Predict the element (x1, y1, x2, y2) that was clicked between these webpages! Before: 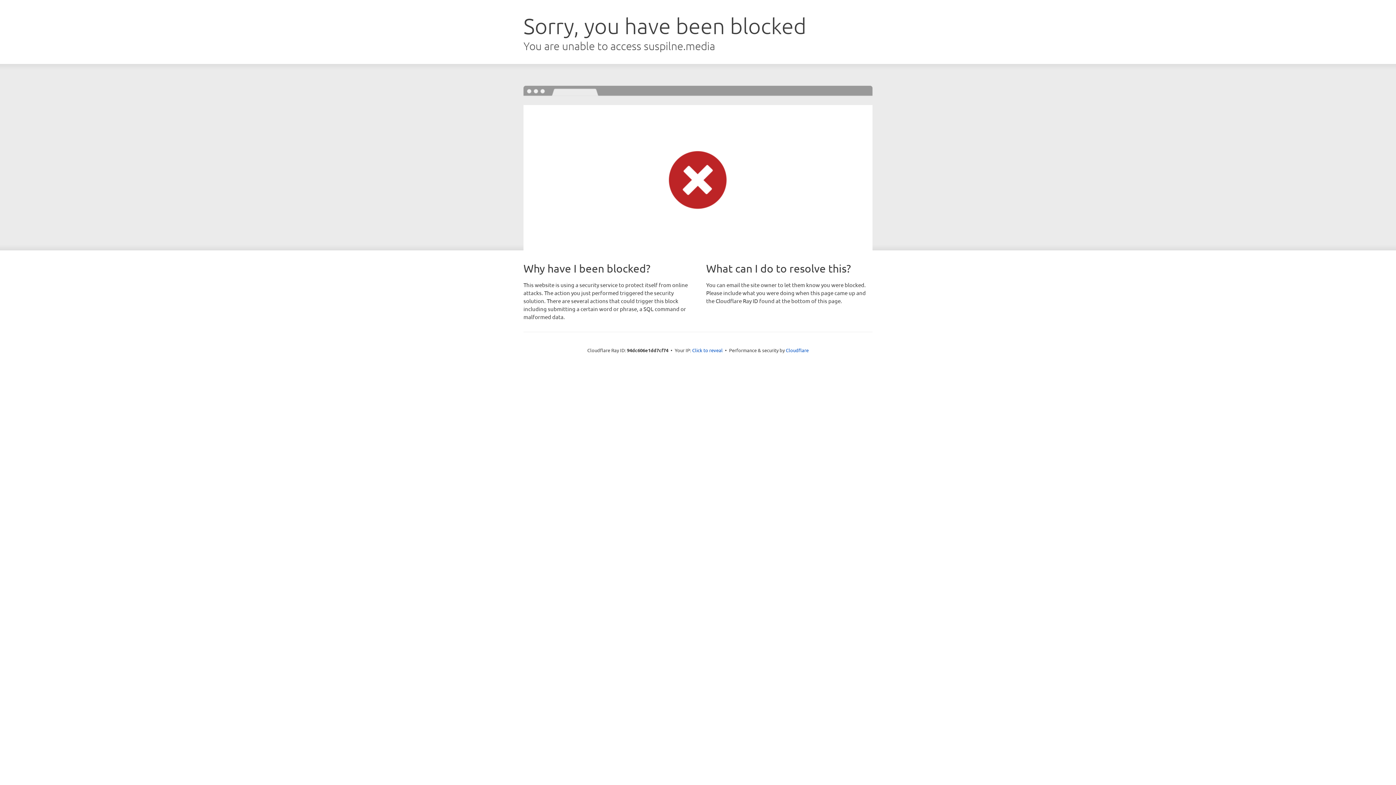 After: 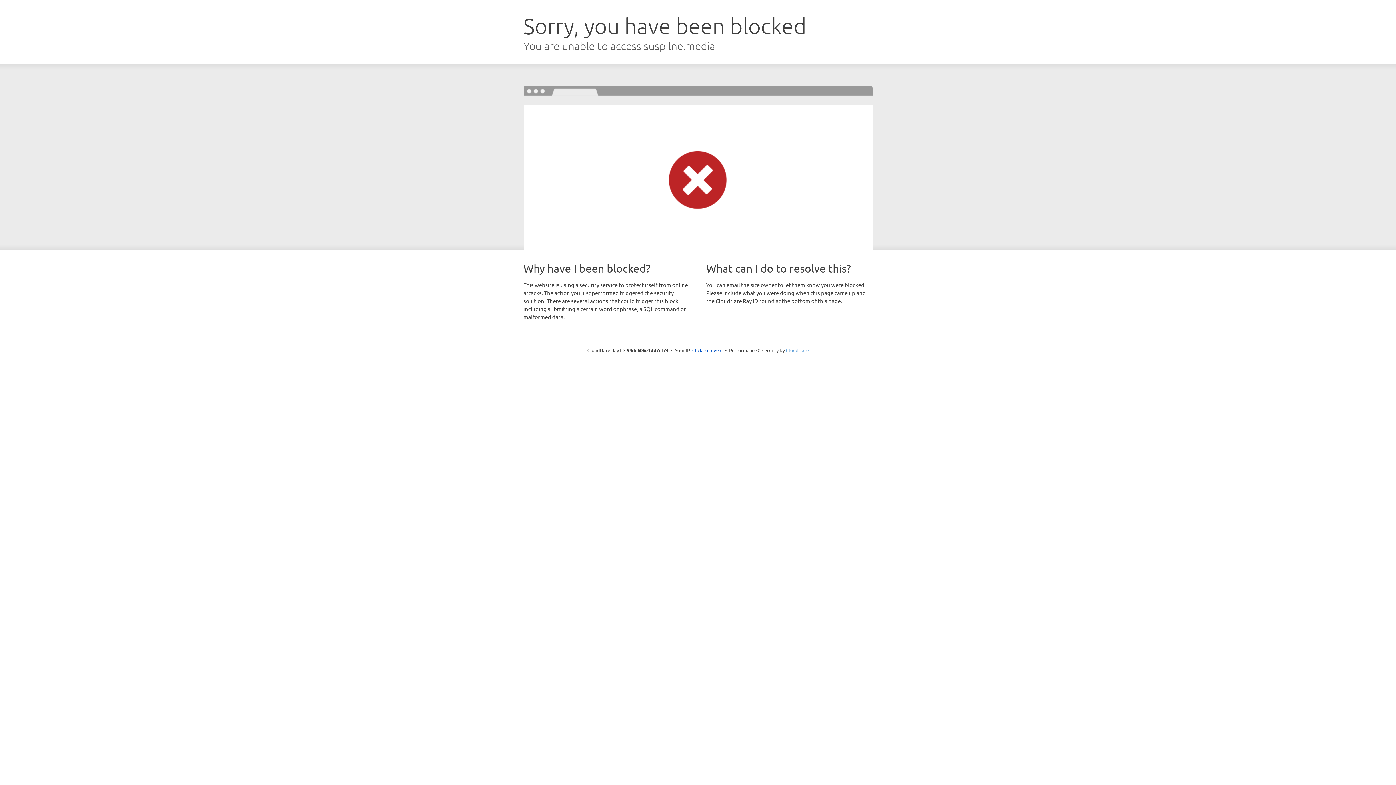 Action: label: Cloudflare bbox: (786, 347, 808, 353)